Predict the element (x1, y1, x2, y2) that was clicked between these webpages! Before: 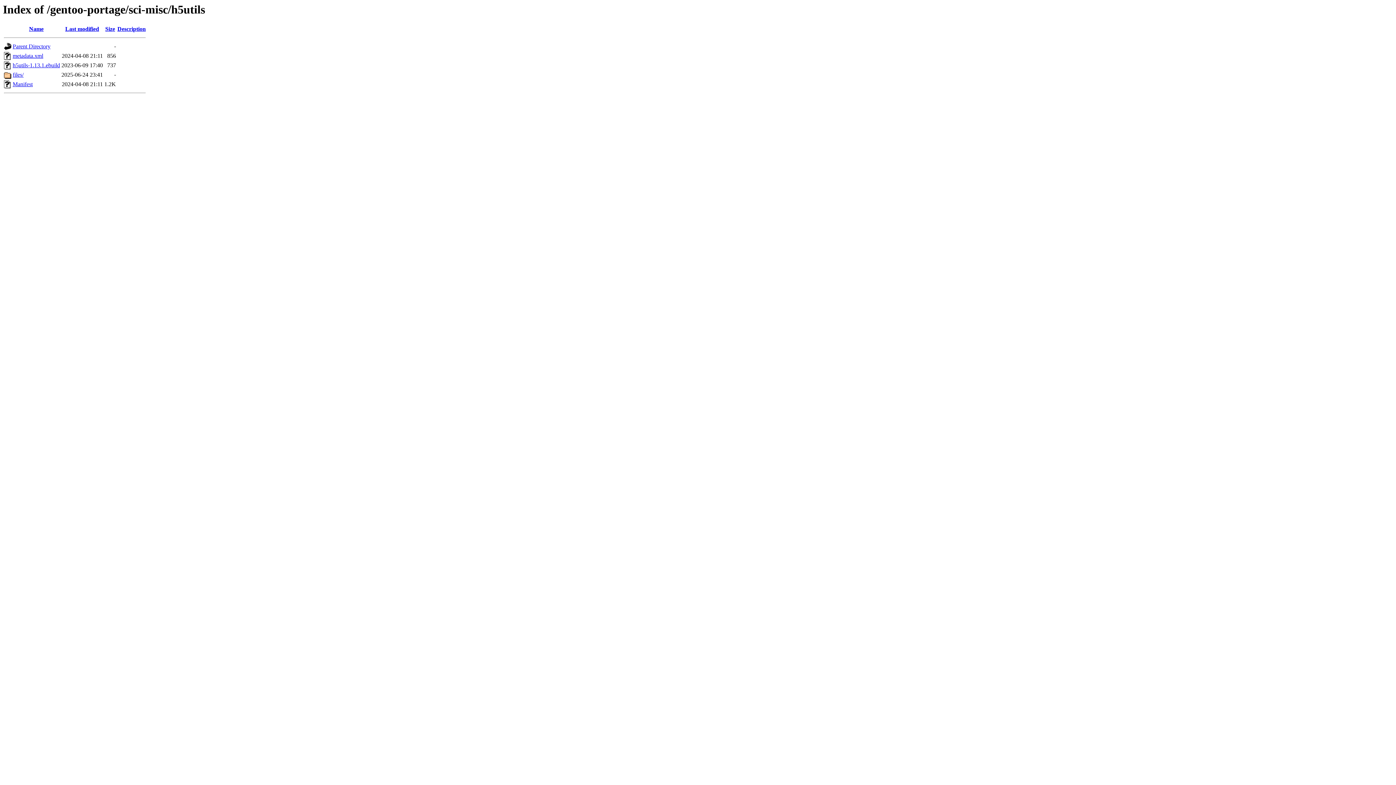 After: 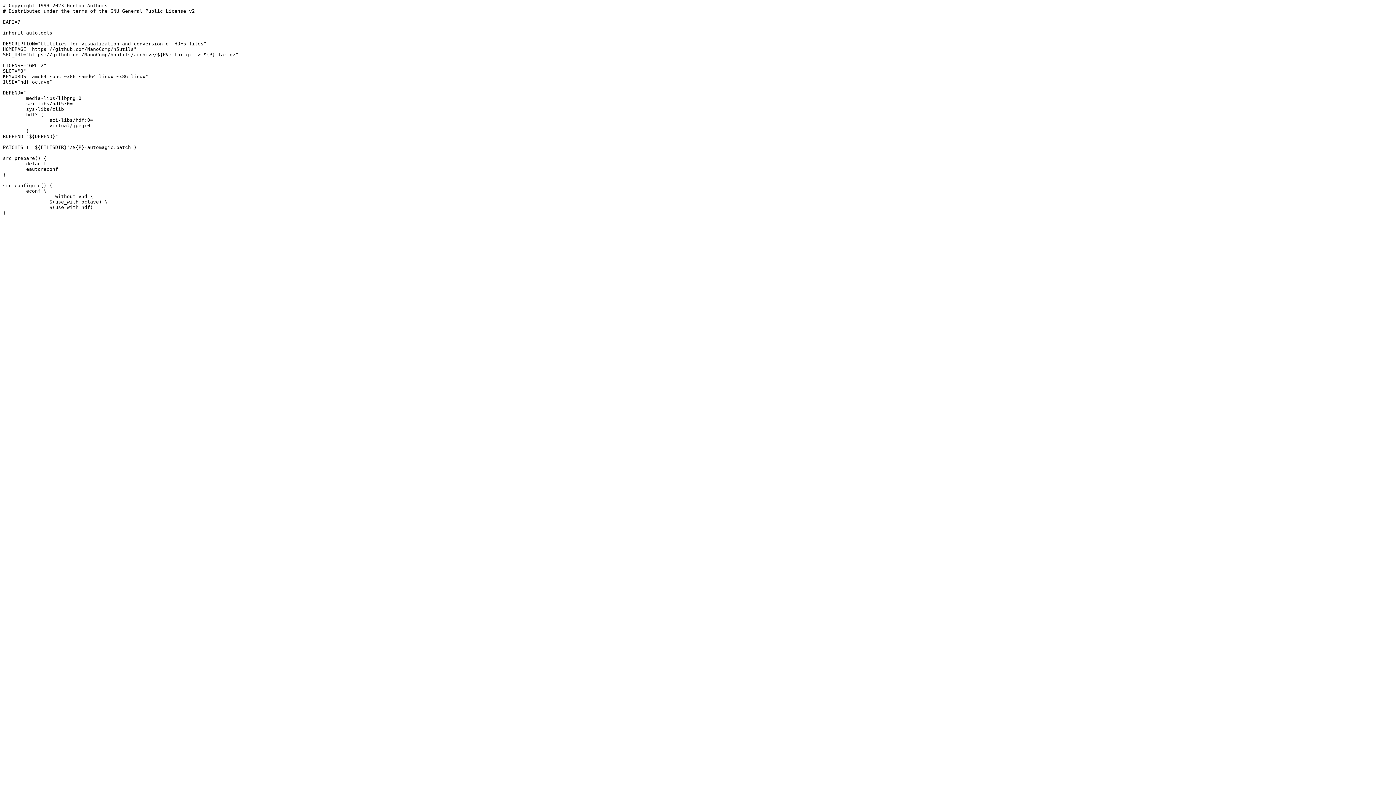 Action: label: h5utils-1.13.1.ebuild bbox: (12, 62, 60, 68)